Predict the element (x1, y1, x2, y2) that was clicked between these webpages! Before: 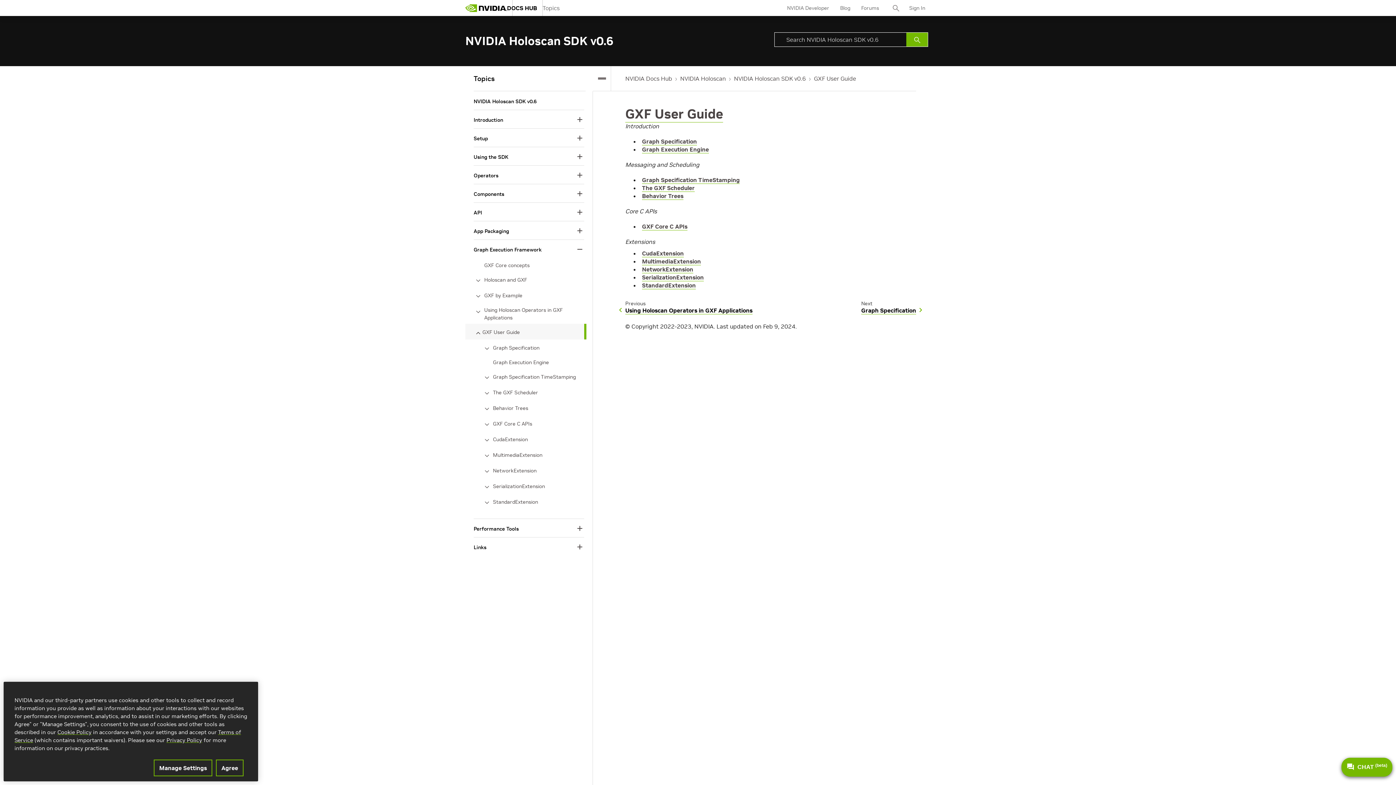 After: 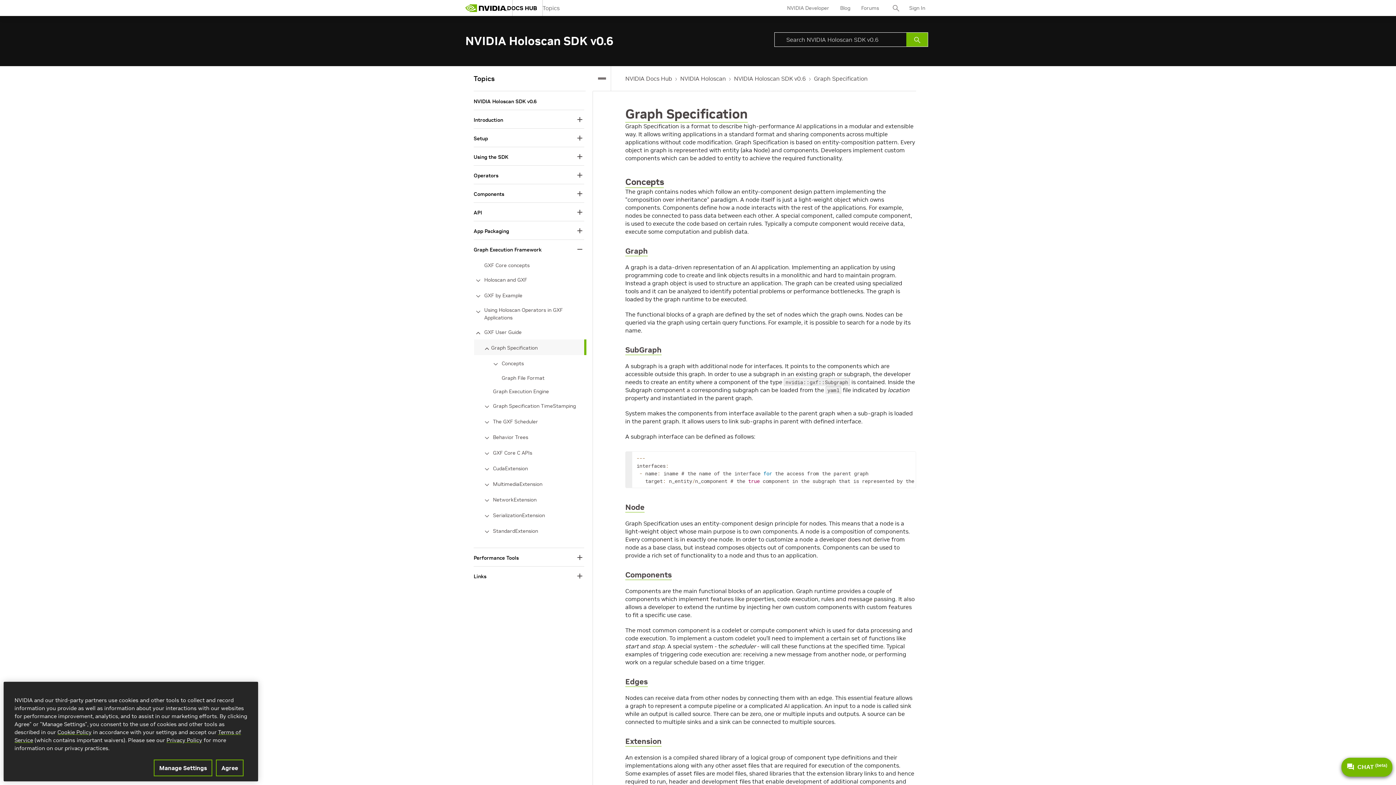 Action: label: Graph Specification bbox: (642, 137, 697, 145)